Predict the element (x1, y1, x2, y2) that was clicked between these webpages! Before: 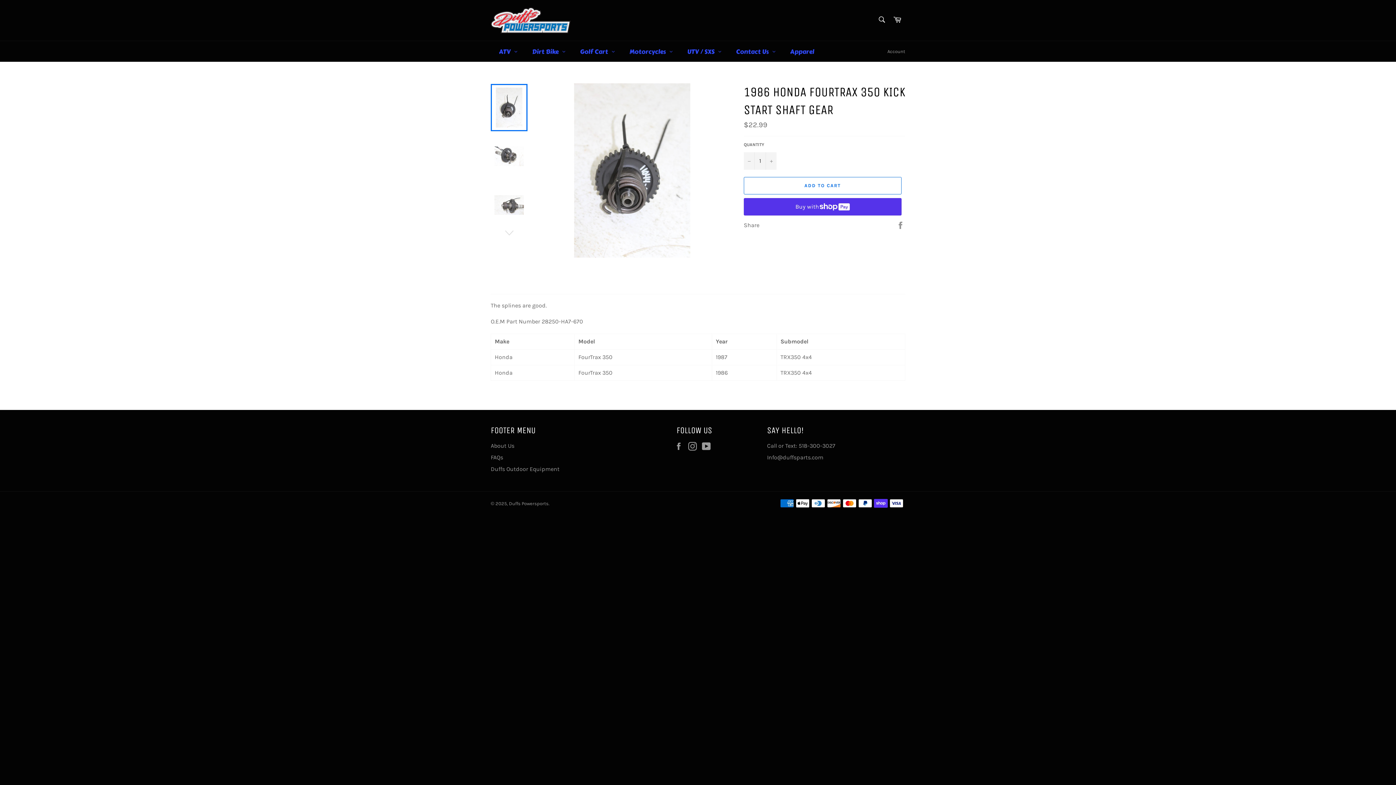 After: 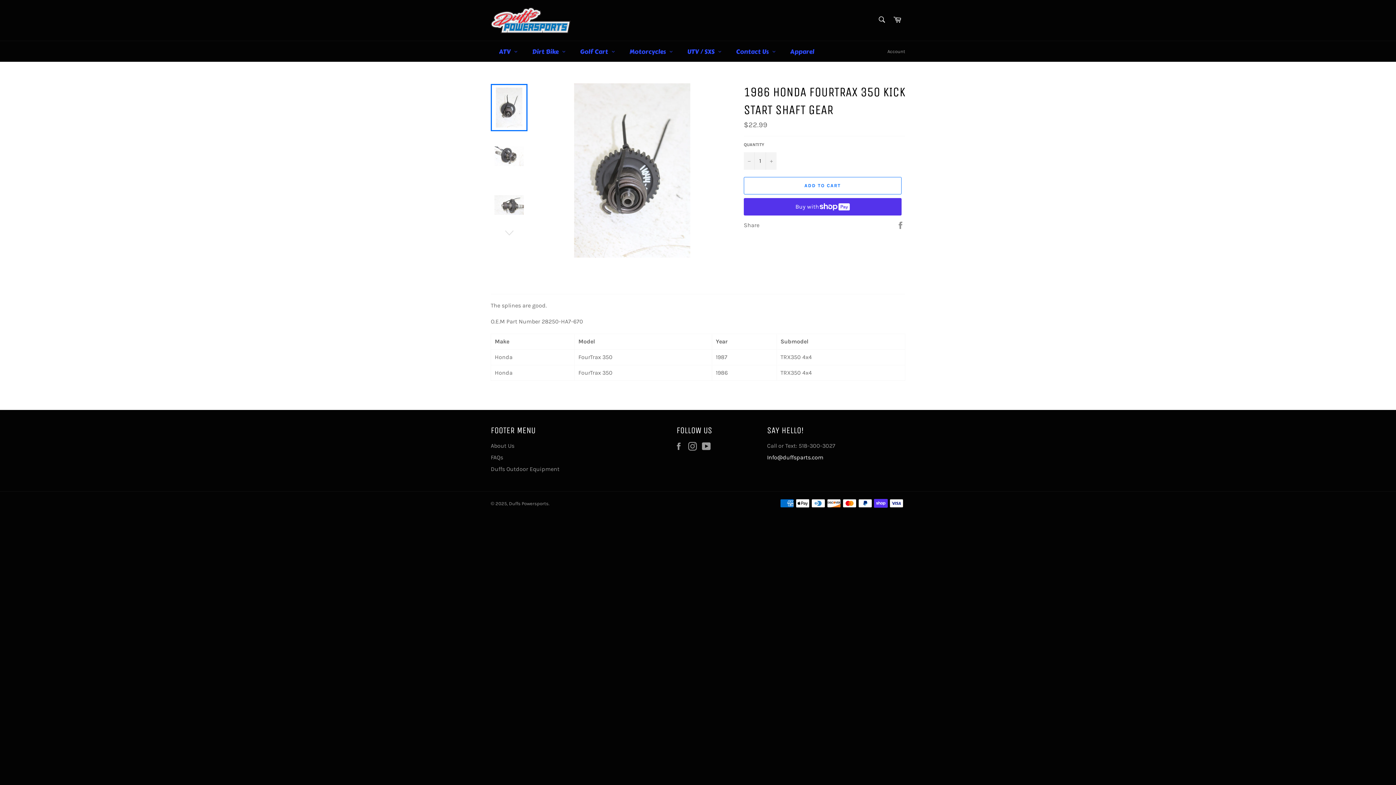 Action: label: Info@duffsparts.com bbox: (767, 454, 823, 461)